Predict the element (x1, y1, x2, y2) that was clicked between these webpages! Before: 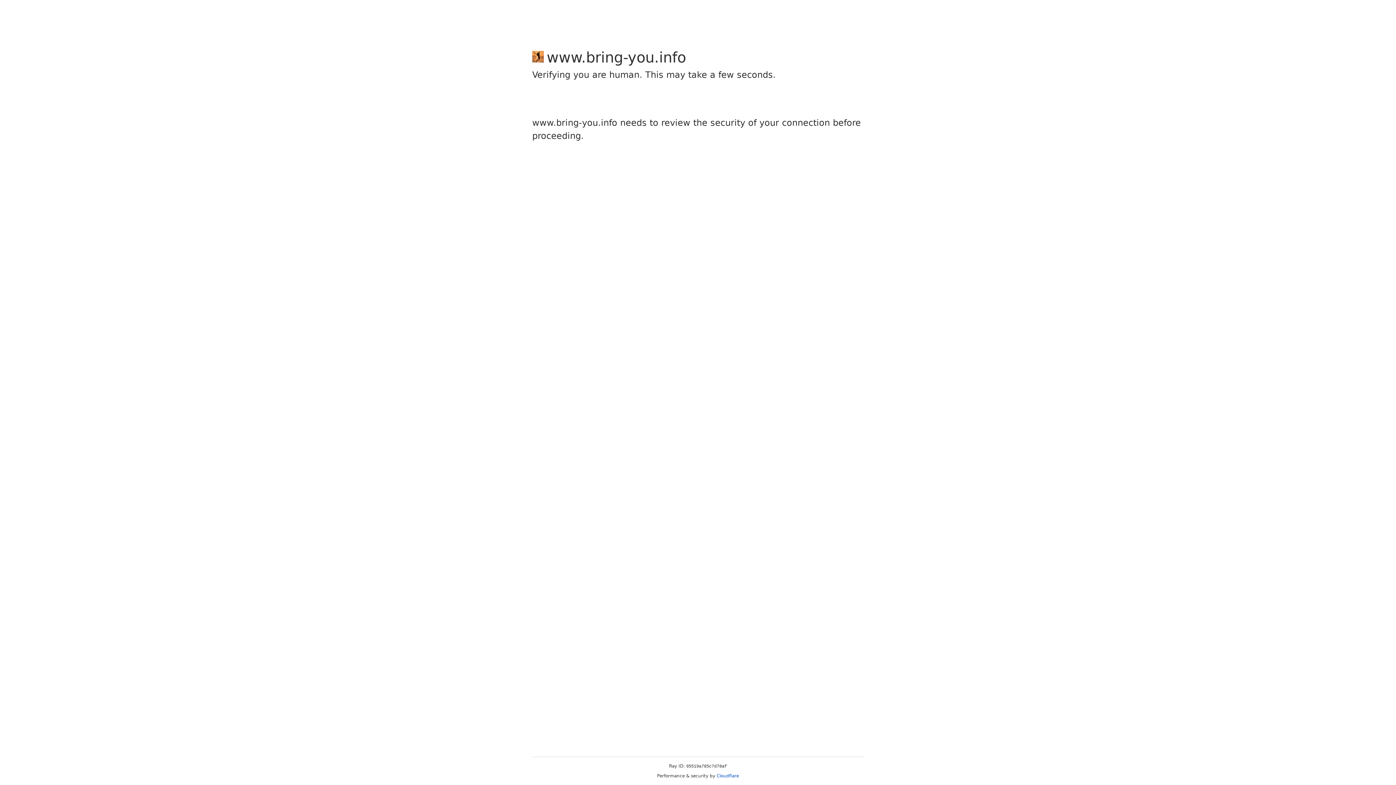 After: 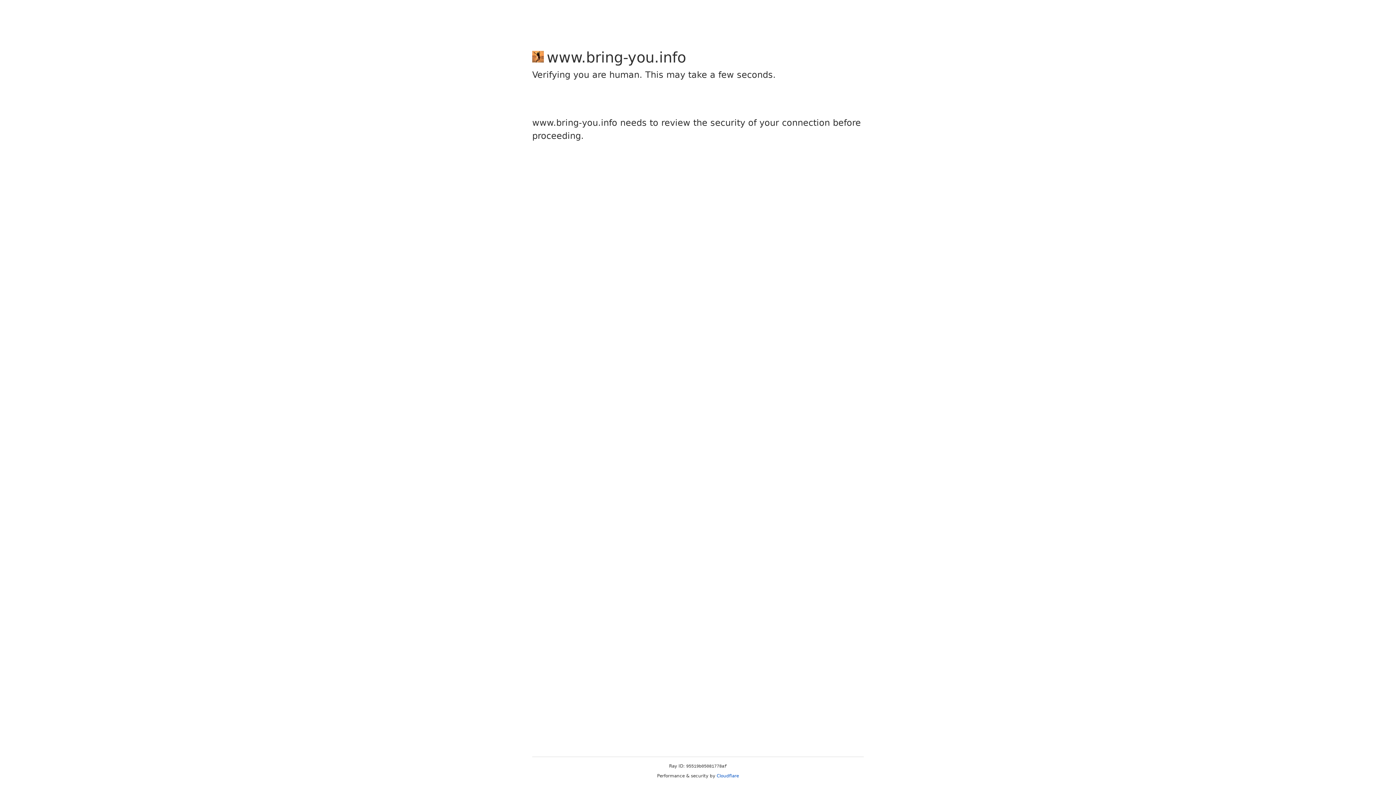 Action: label: Cloudflare bbox: (716, 773, 739, 778)